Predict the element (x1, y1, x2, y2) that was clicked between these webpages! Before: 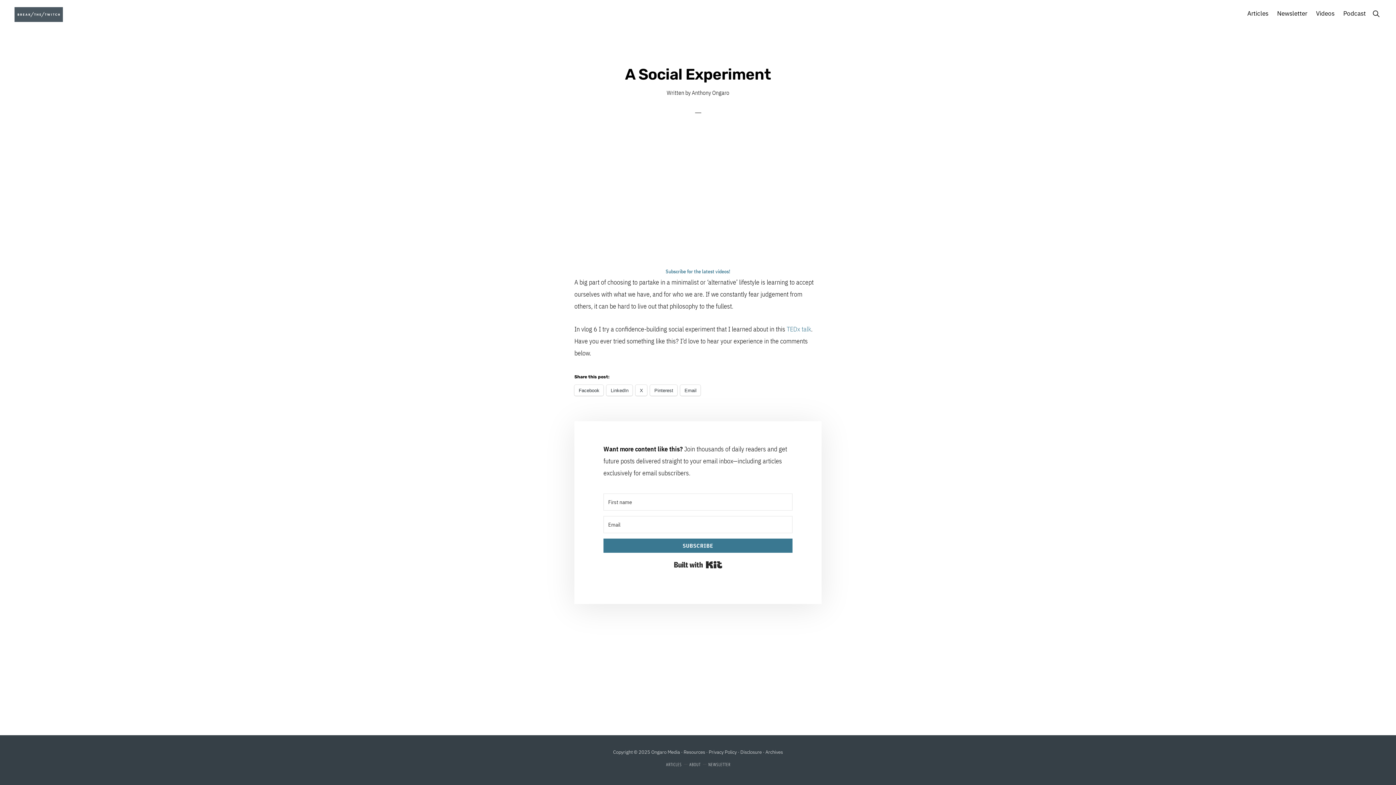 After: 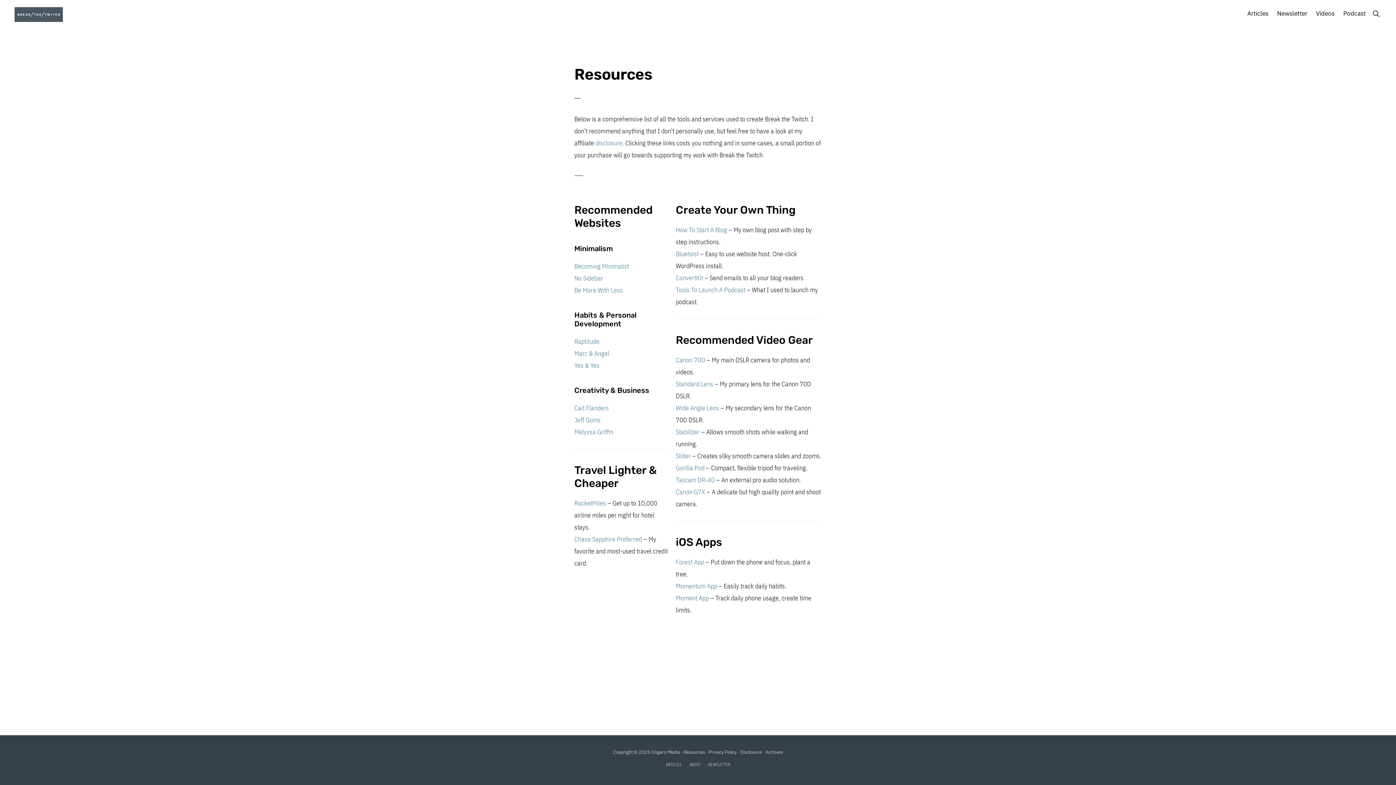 Action: bbox: (683, 749, 705, 756) label: Resources